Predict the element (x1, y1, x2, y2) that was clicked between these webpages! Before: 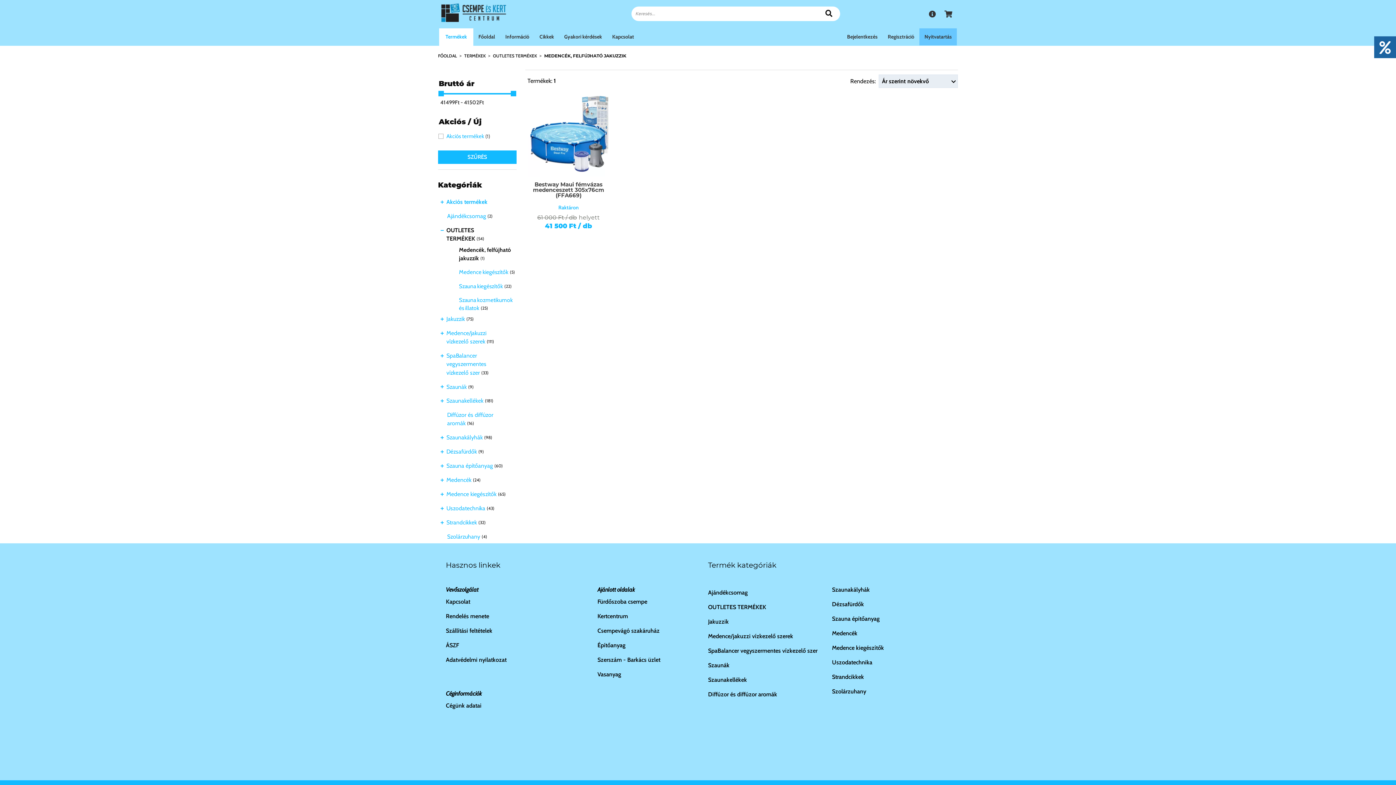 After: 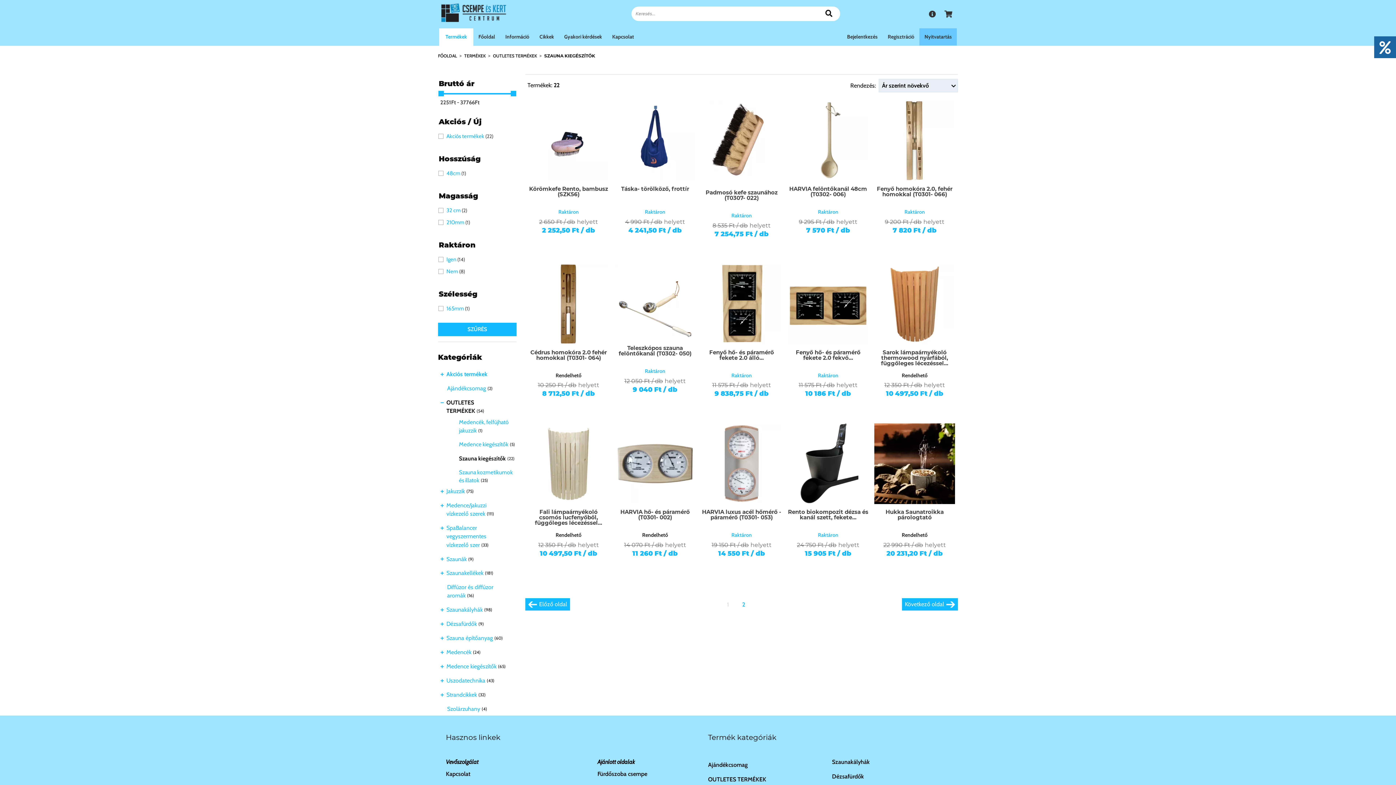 Action: bbox: (459, 281, 516, 290) label: Szauna kiegészítők(22)